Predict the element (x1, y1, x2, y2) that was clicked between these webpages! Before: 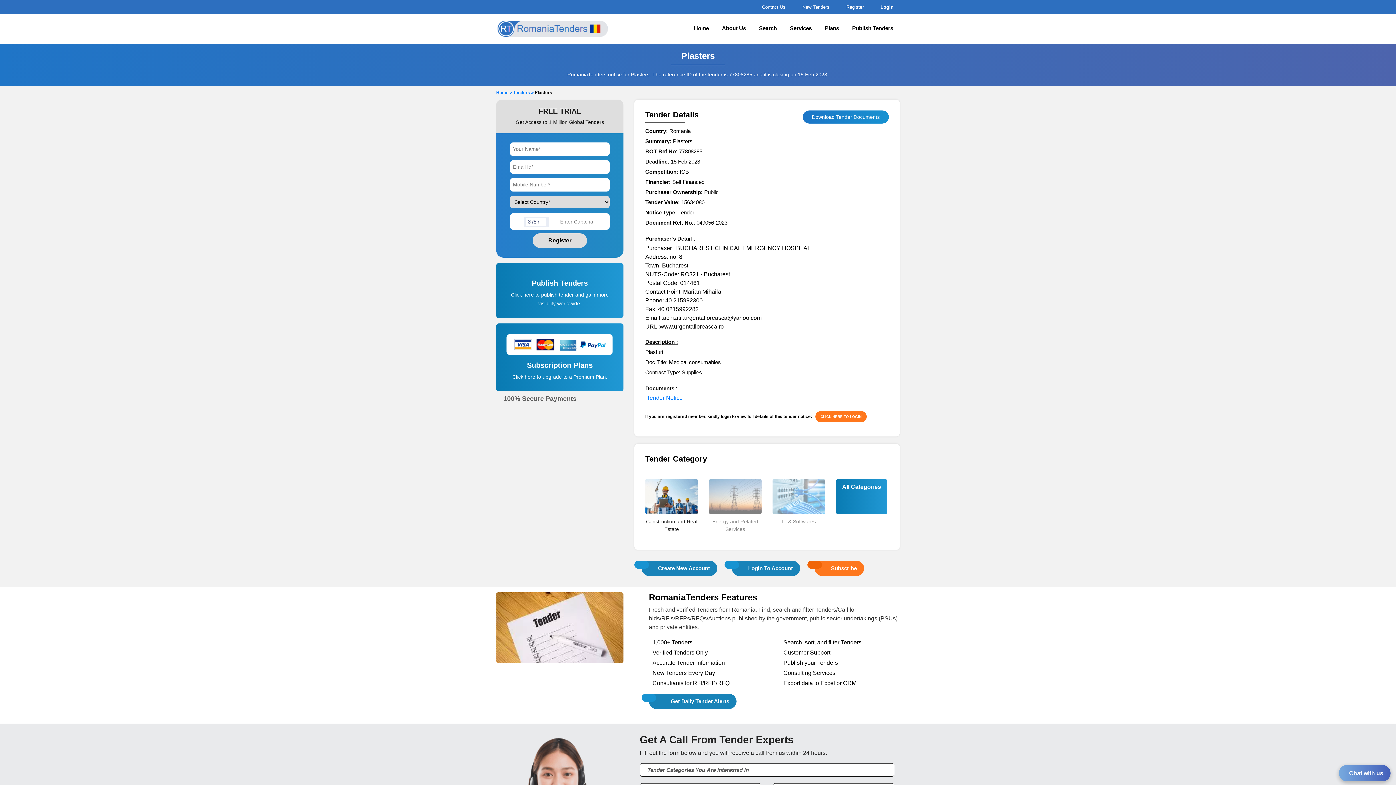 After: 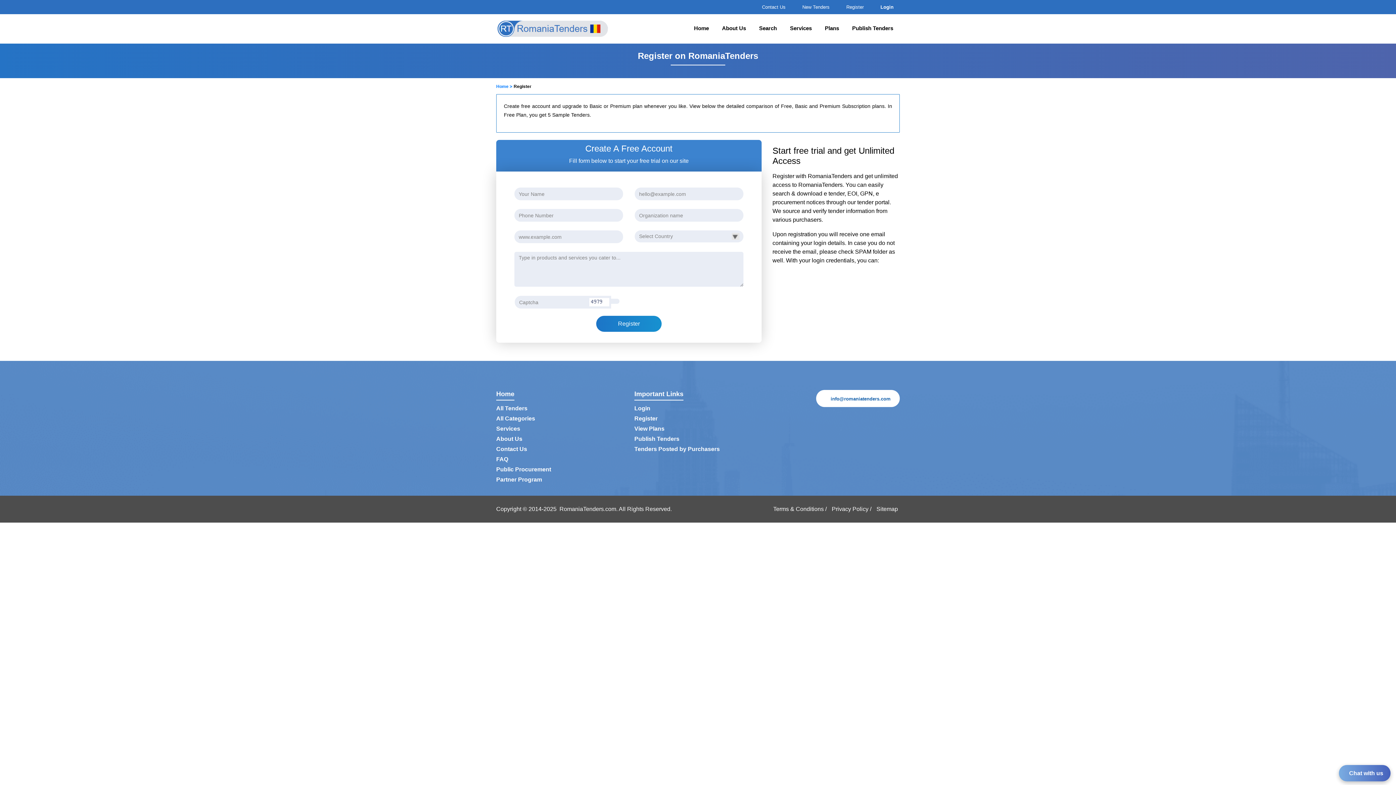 Action: bbox: (649, 694, 736, 709) label: Get Daily Tender Alerts